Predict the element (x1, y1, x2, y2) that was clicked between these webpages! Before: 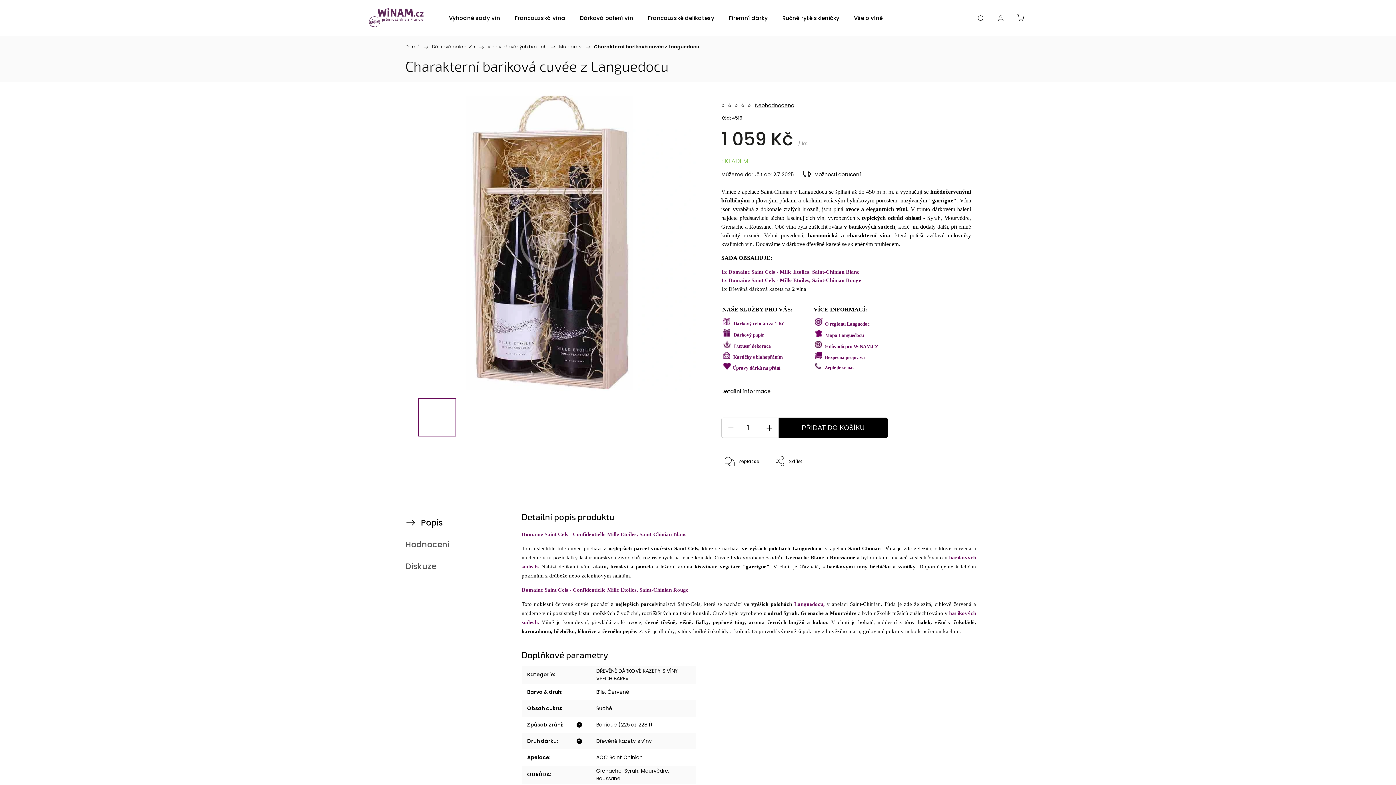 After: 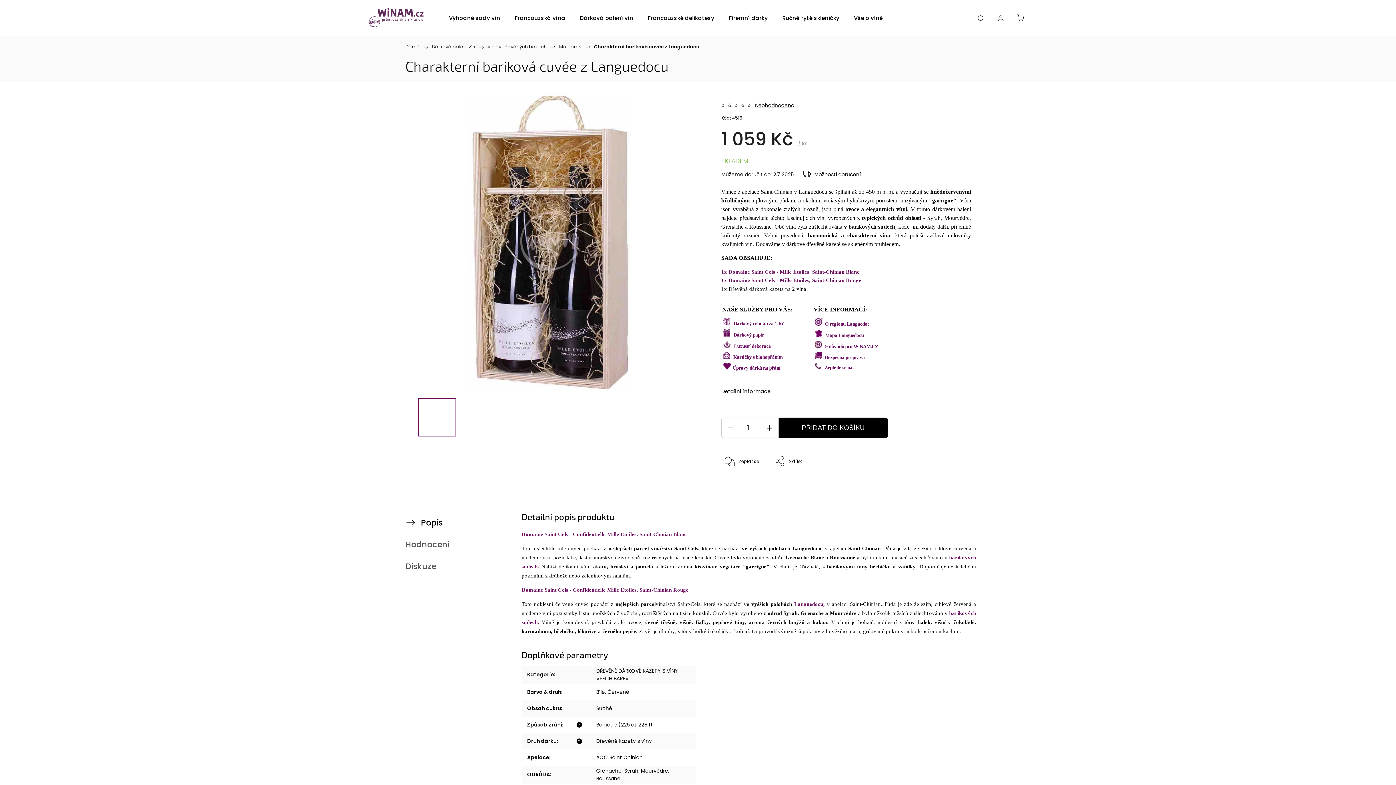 Action: bbox: (734, 103, 741, 107)